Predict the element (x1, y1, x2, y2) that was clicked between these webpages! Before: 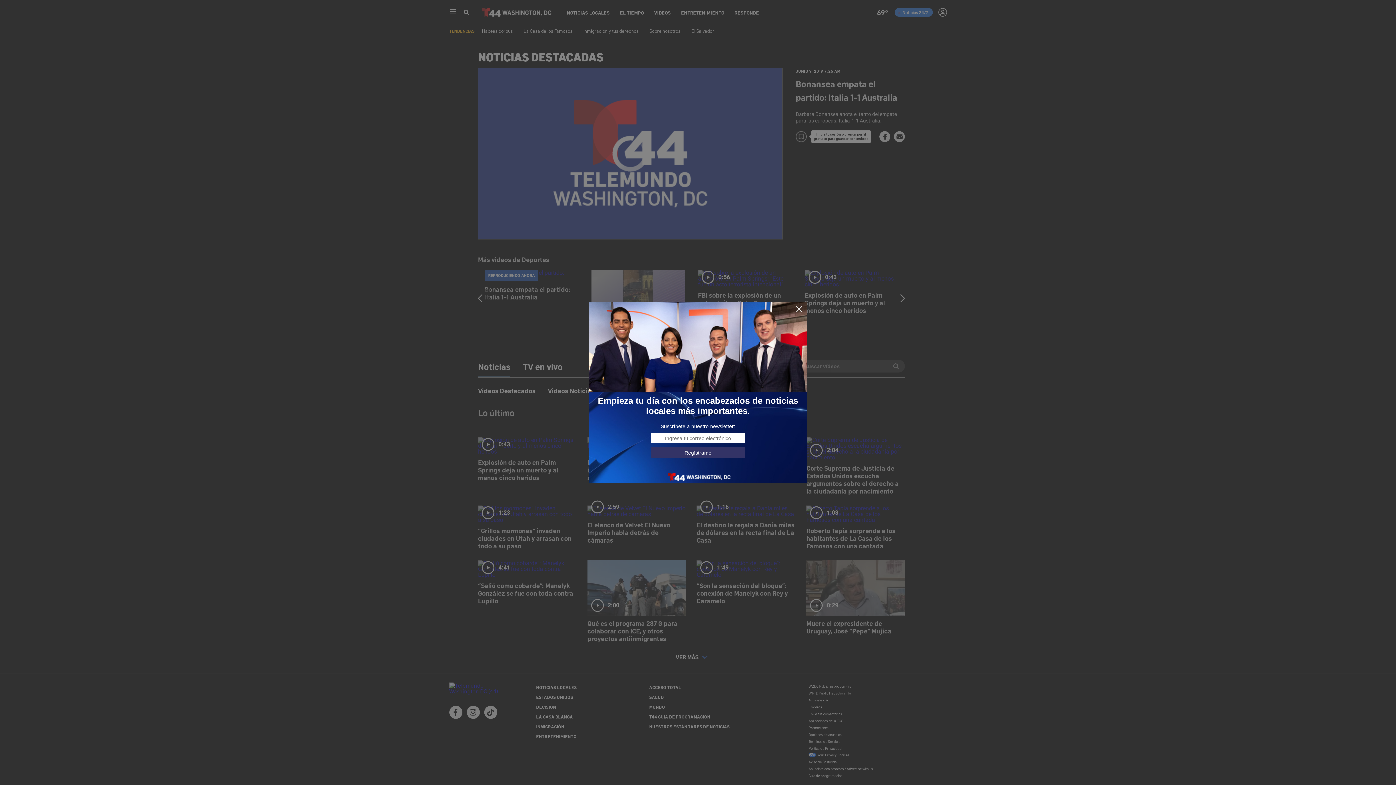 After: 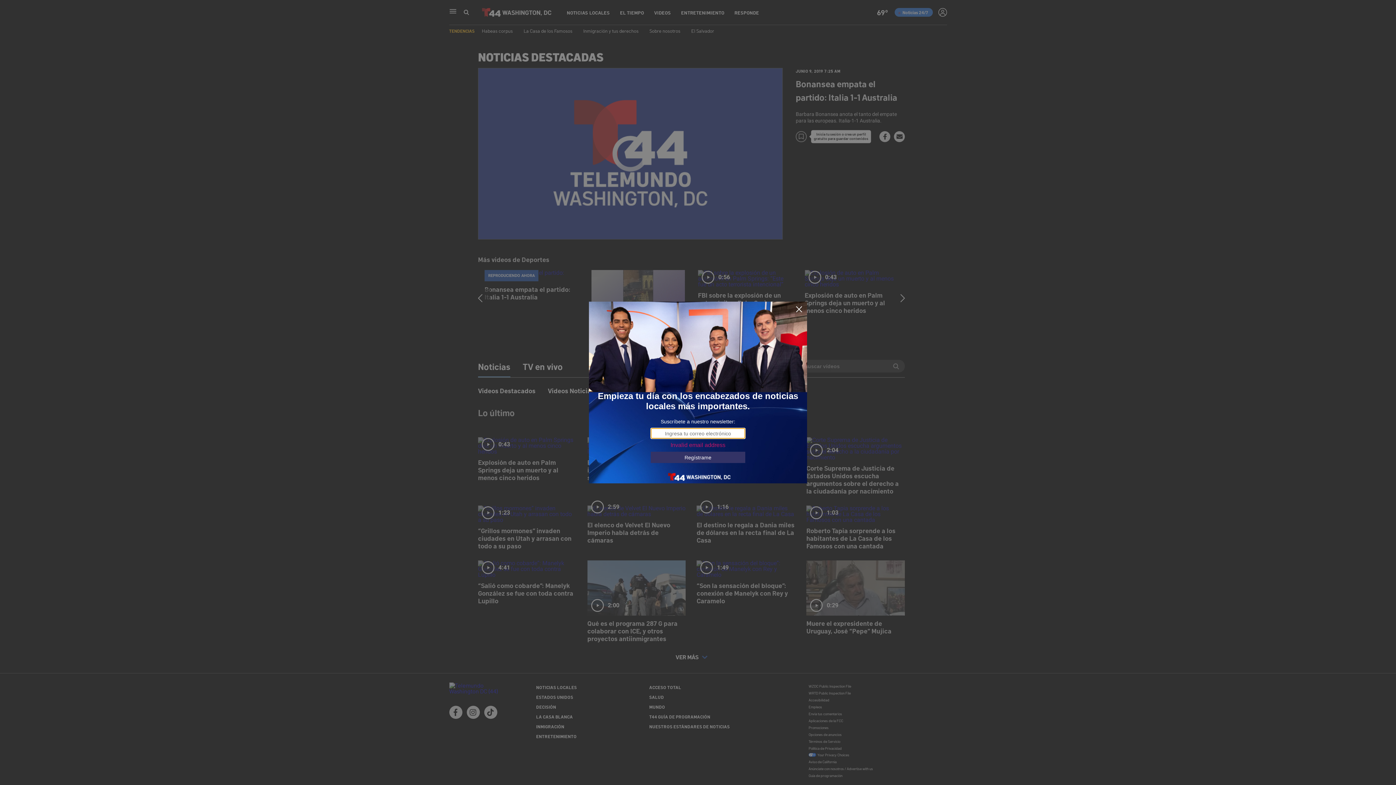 Action: bbox: (650, 447, 745, 458) label: Regístrame